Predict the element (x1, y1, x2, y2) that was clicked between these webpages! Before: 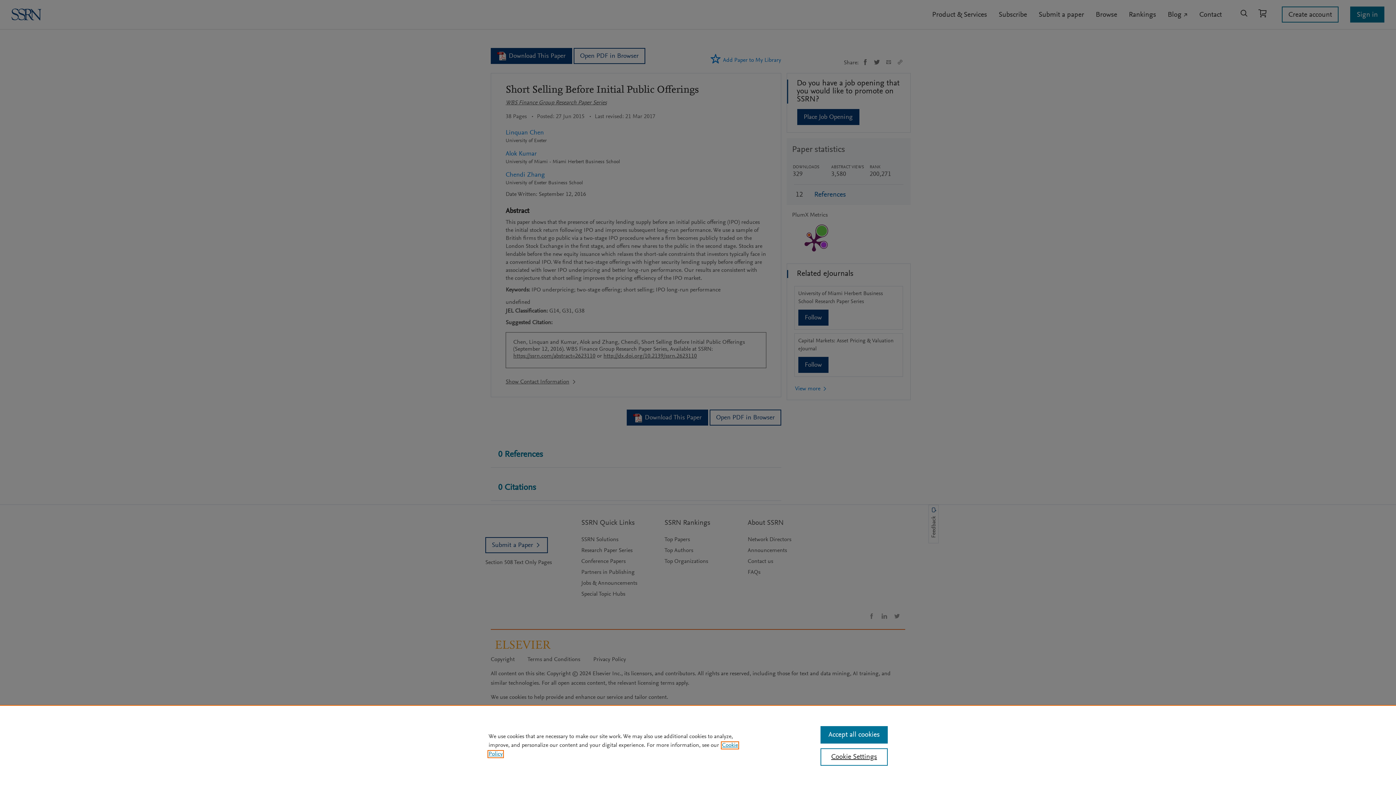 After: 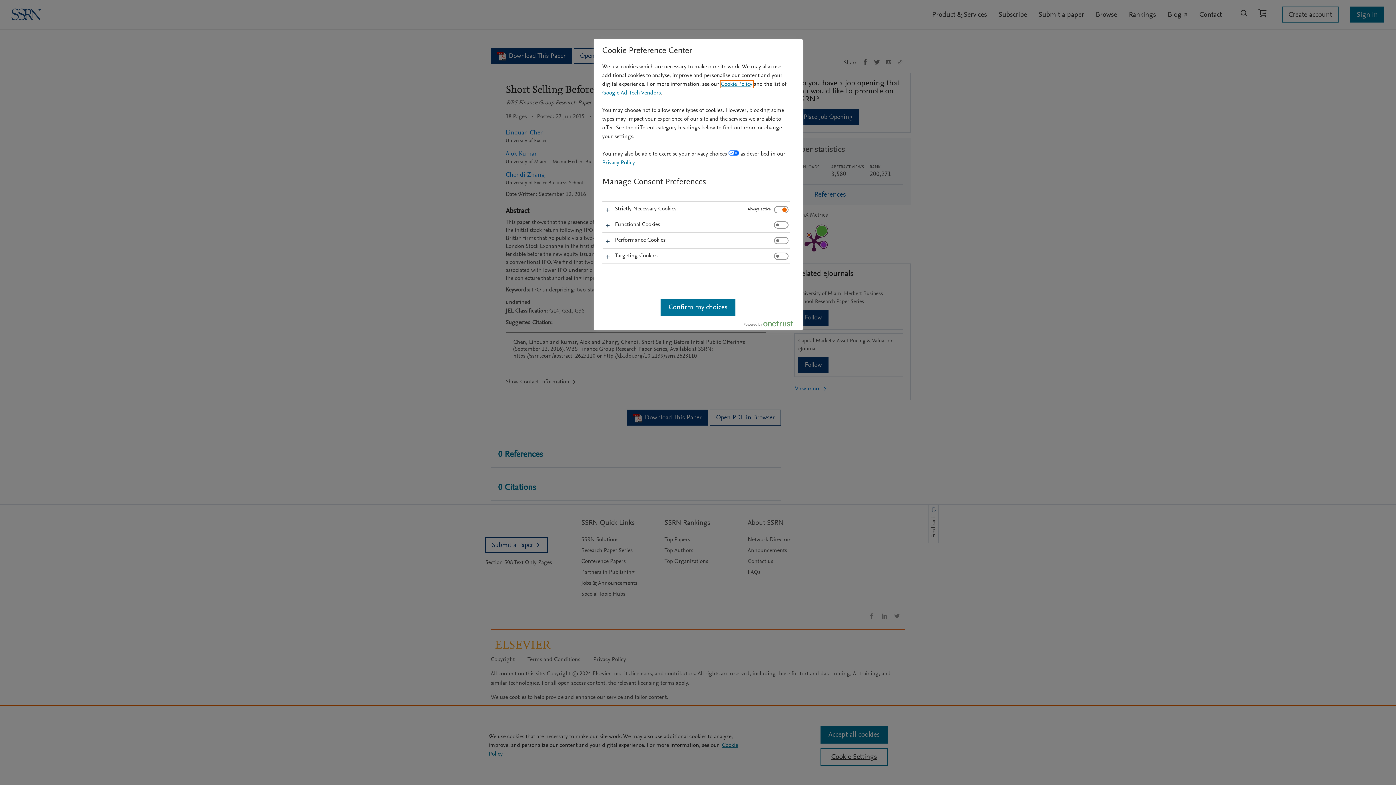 Action: bbox: (820, 748, 887, 766) label: Cookie Settings